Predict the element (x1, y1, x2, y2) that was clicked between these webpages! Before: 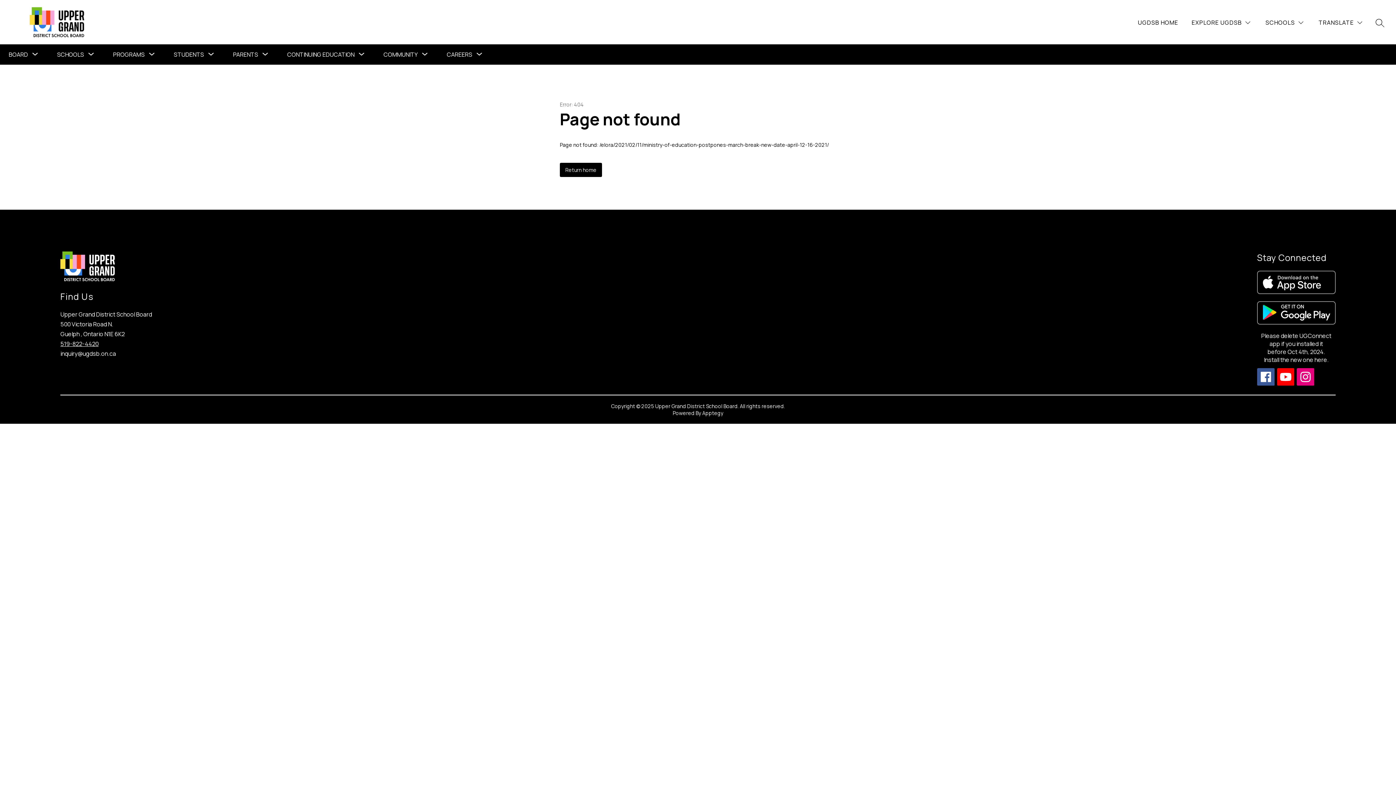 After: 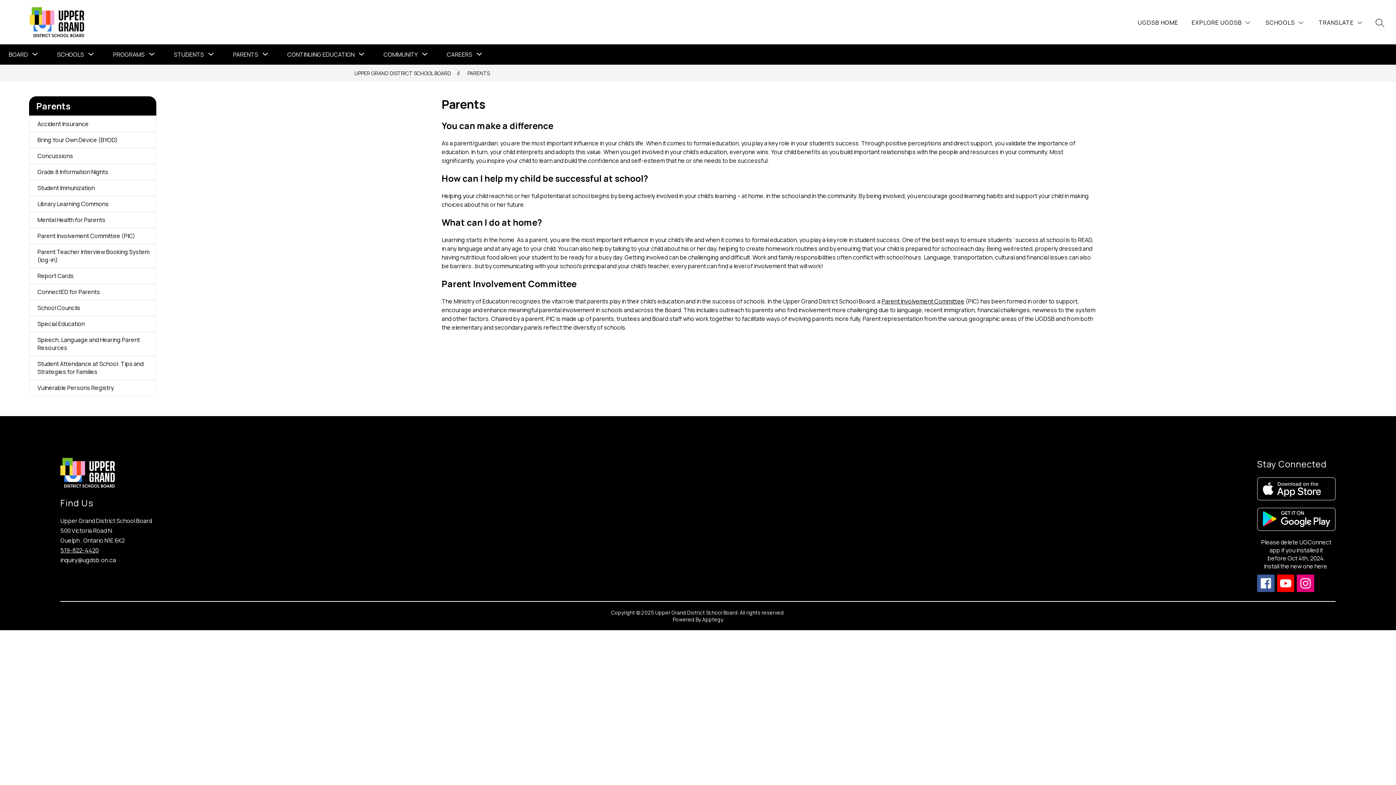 Action: bbox: (233, 50, 258, 58) label: PARENTS